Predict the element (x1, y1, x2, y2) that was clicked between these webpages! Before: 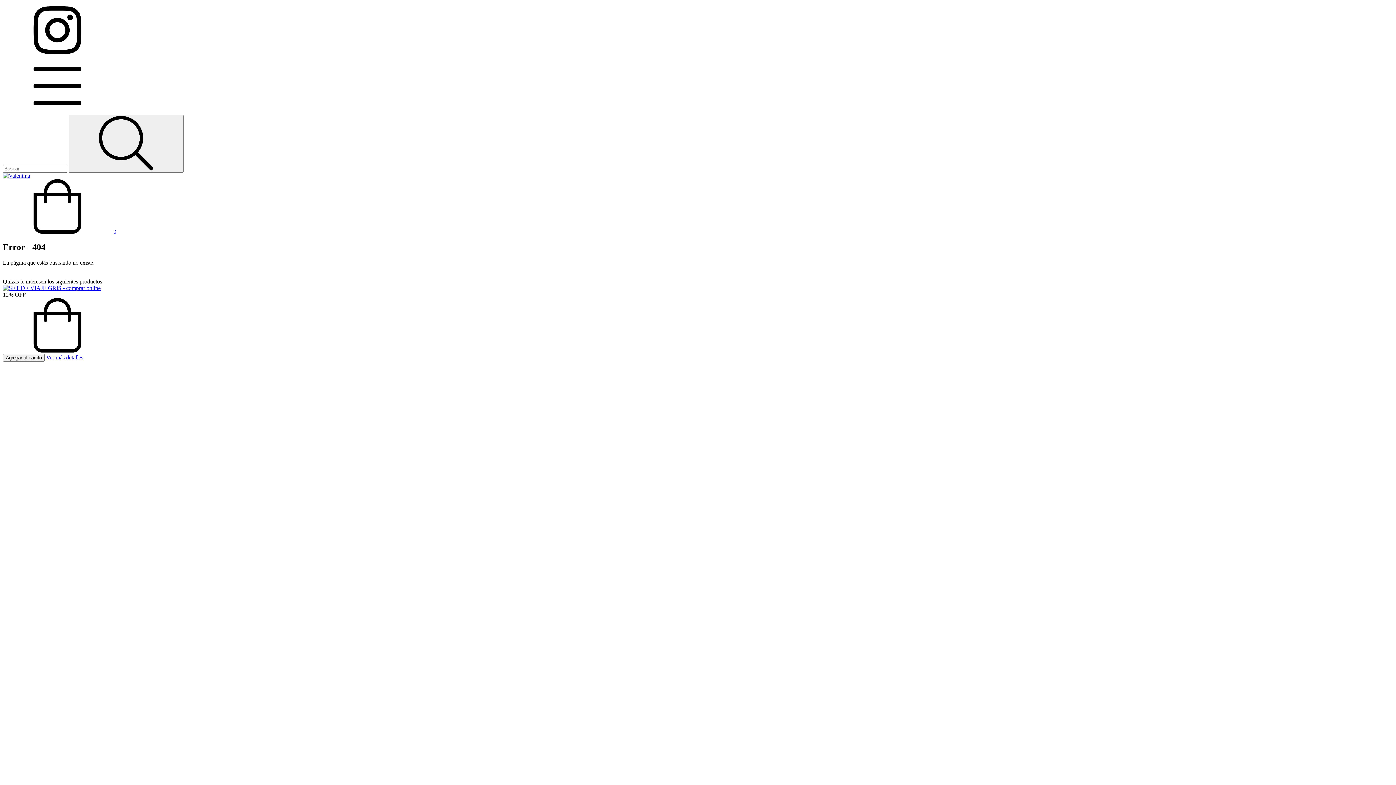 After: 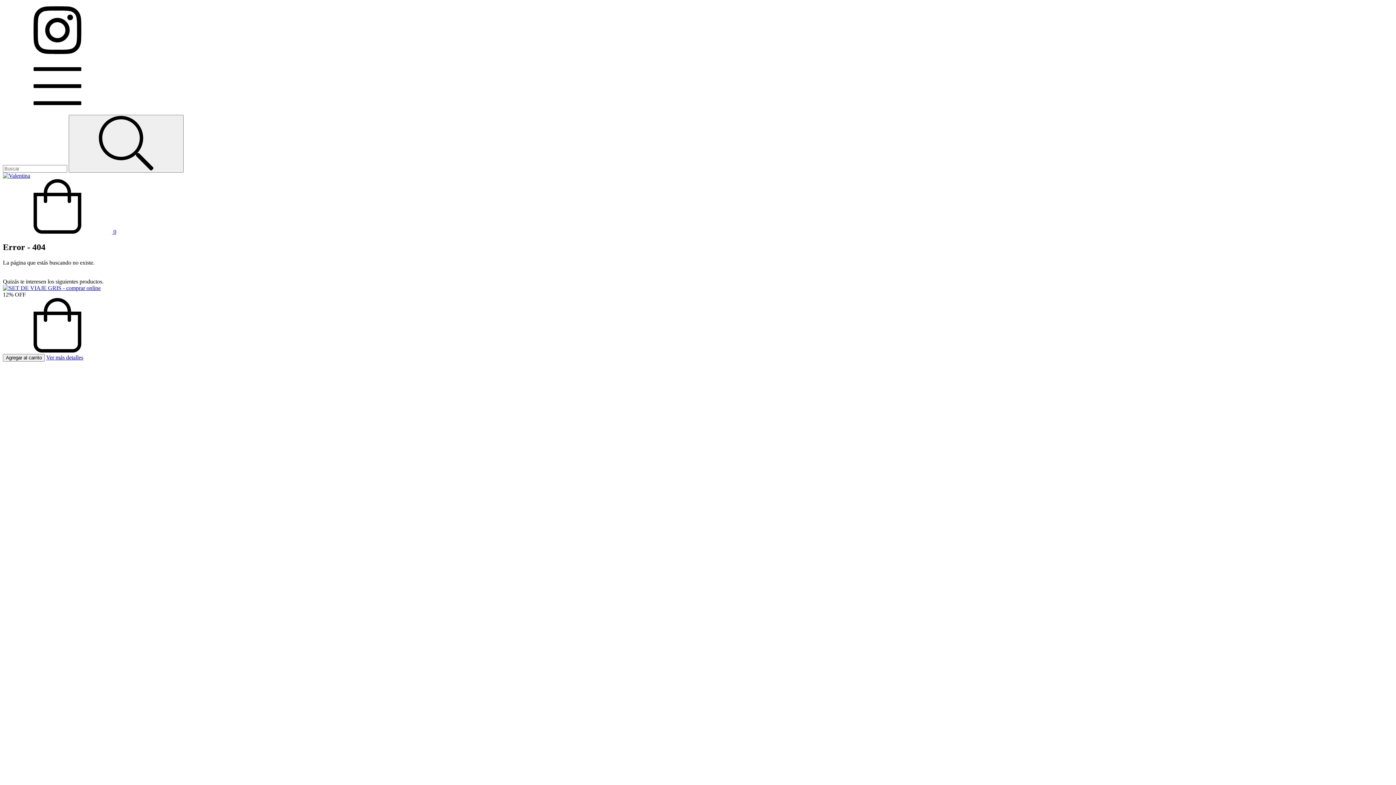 Action: label: Menú bbox: (2, 108, 112, 114)